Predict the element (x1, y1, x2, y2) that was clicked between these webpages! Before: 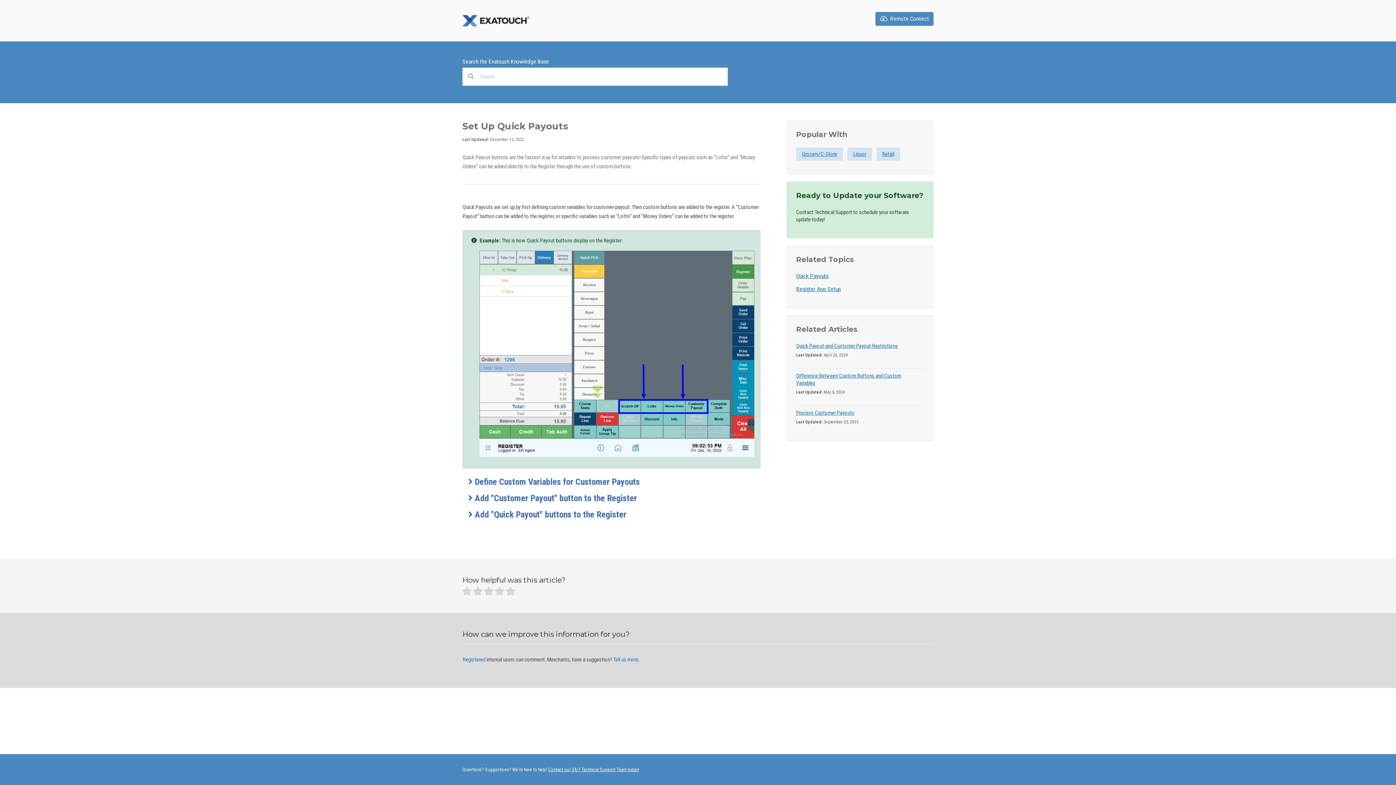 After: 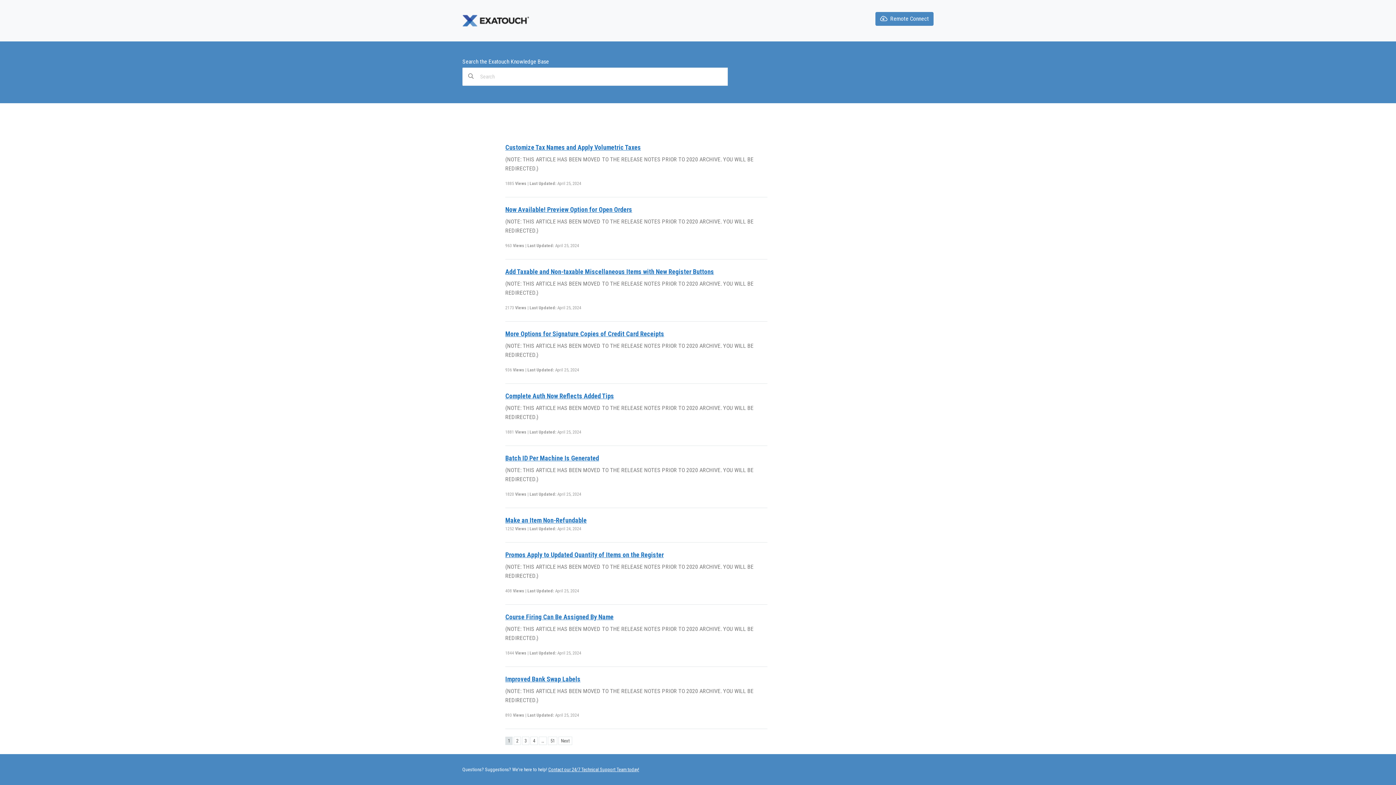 Action: bbox: (847, 147, 872, 160) label: Liquor